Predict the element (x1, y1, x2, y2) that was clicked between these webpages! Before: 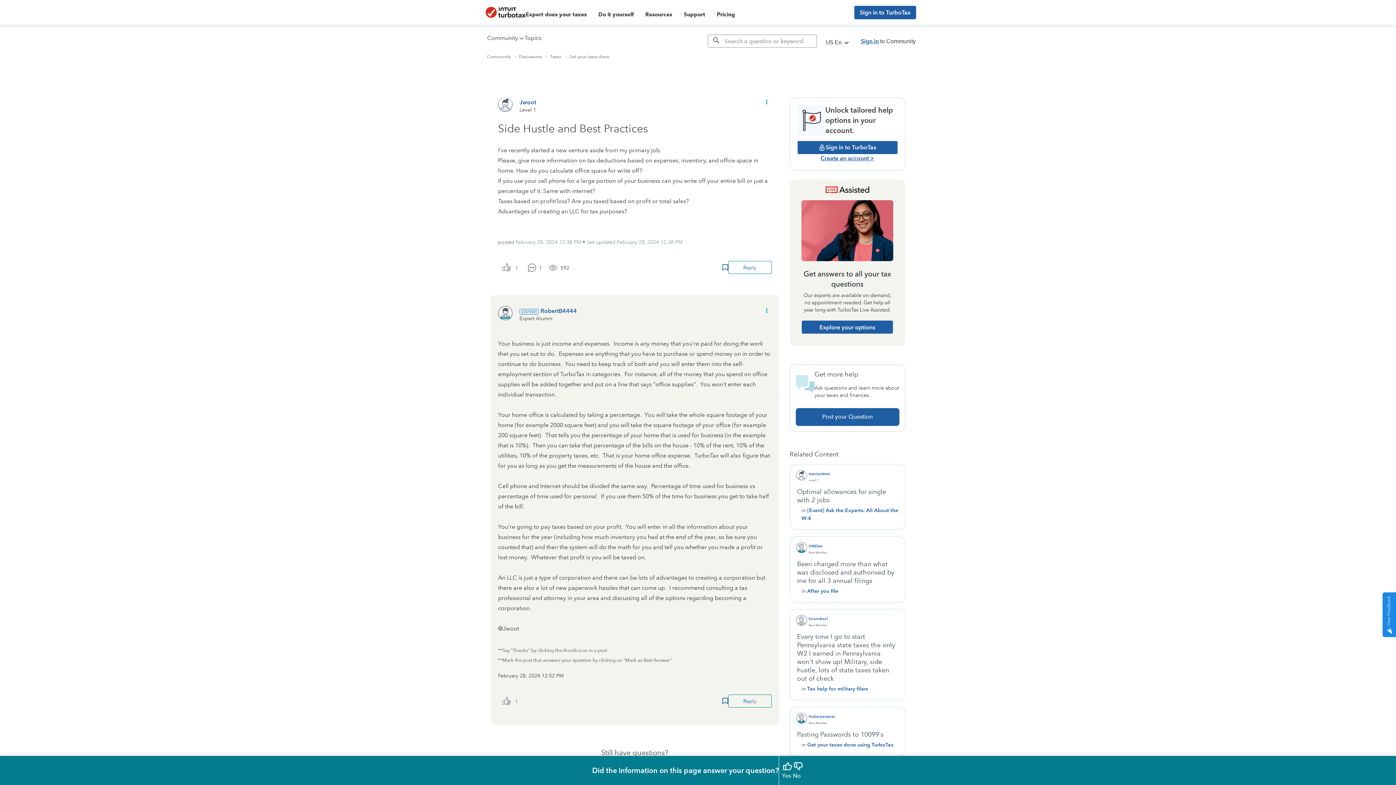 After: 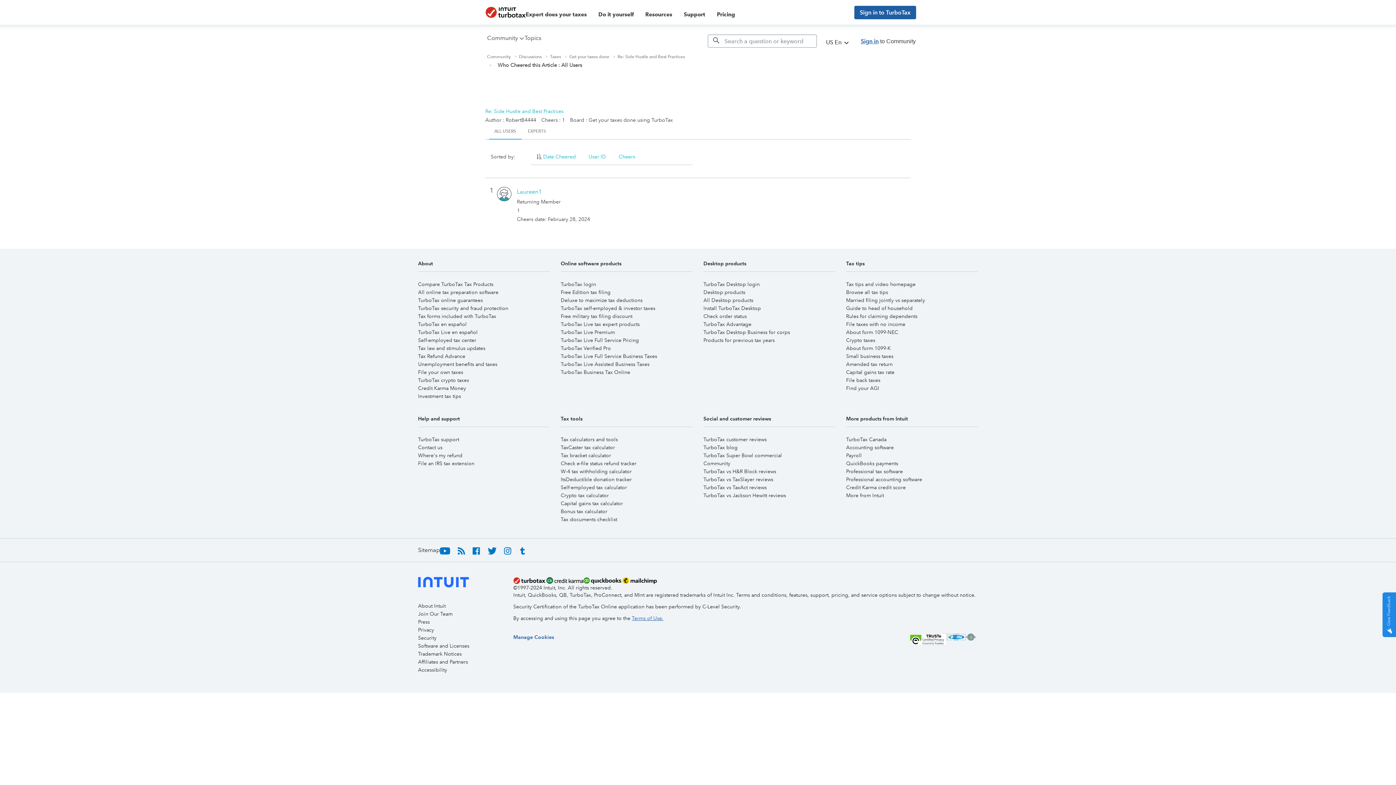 Action: bbox: (510, 694, 522, 708) label: 1